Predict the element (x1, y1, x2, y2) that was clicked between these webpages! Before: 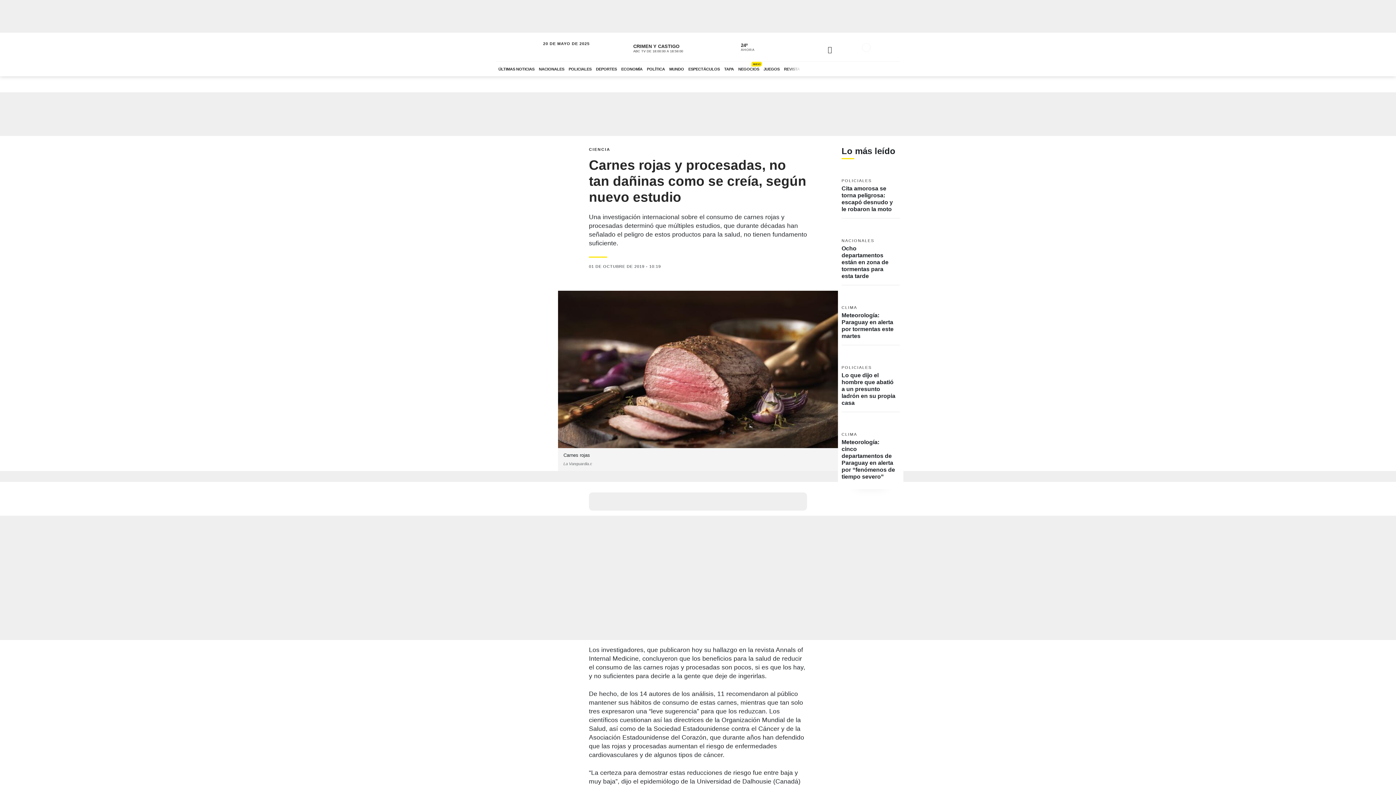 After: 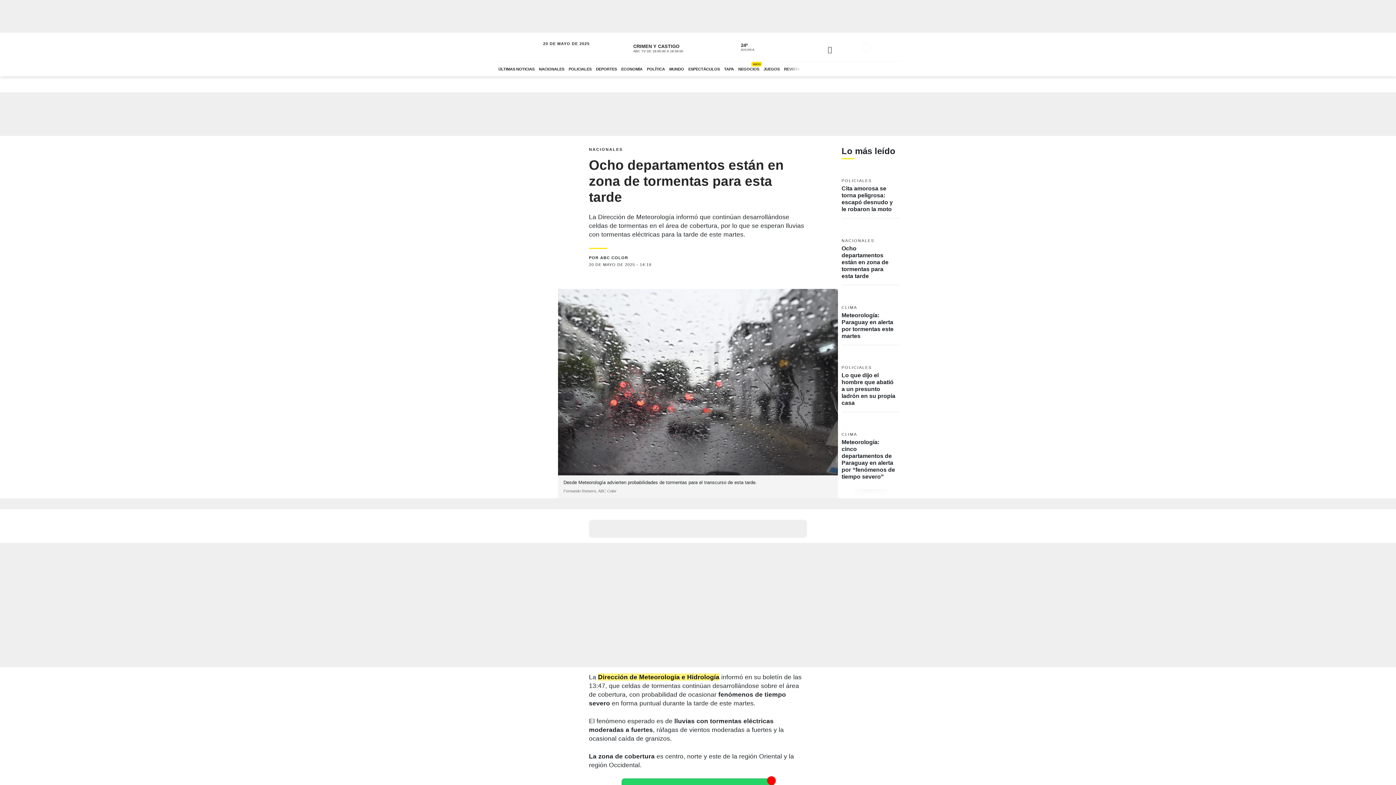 Action: label: Ver más bbox: (841, 227, 900, 285)